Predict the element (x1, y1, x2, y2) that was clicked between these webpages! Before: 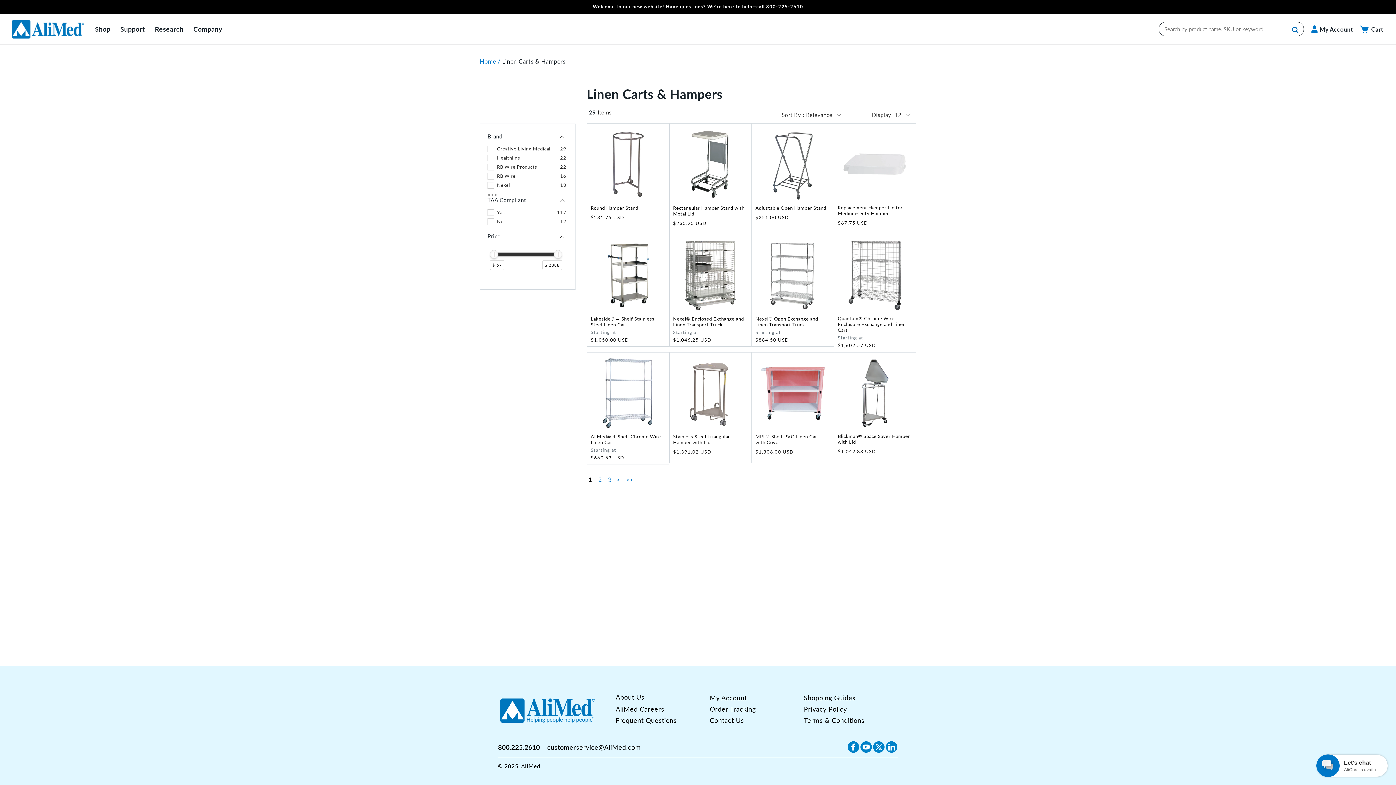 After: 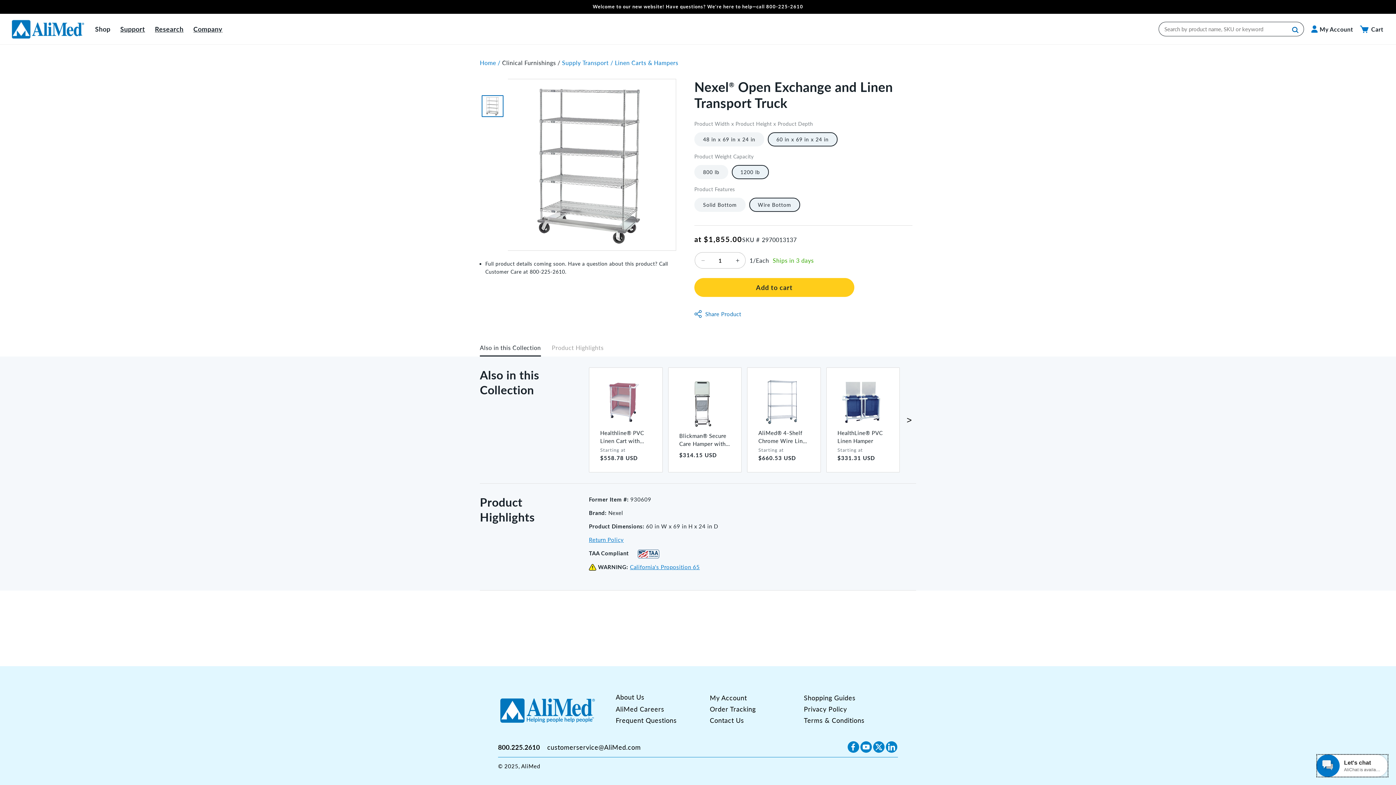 Action: bbox: (755, 315, 830, 327) label: Nexel® Open Exchange and Linen Transport Truck